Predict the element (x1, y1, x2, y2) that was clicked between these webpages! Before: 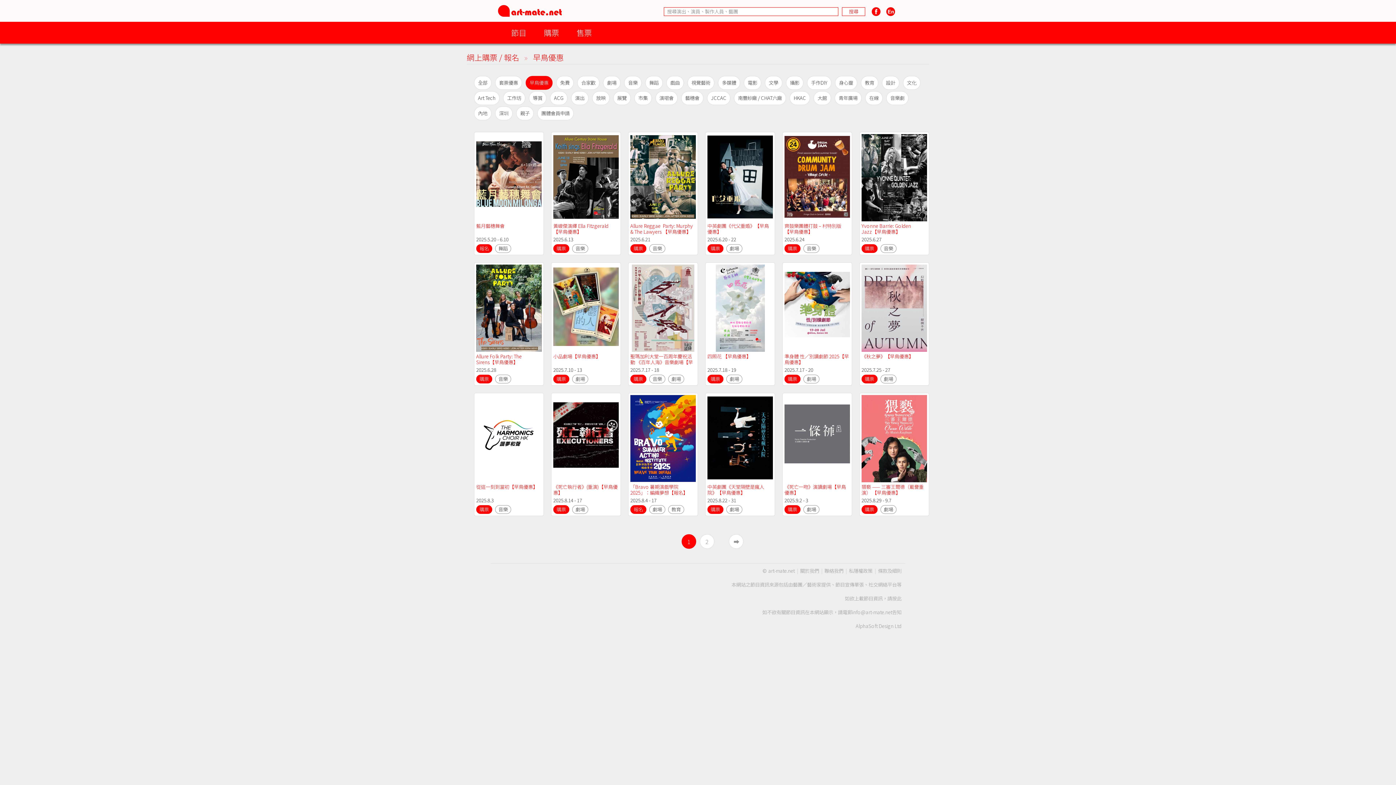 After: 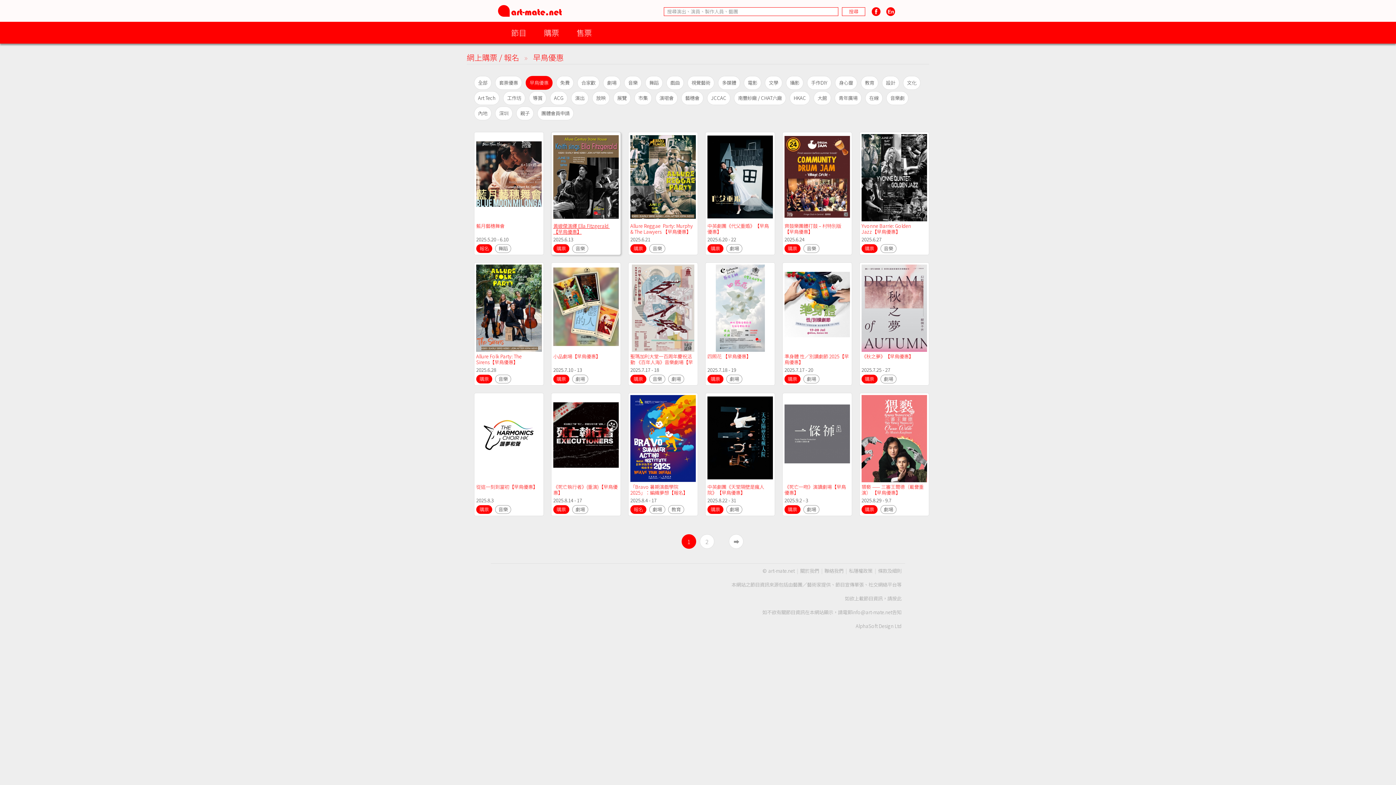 Action: label: 黃峻傑演繹 Ella Fitzgerald 【早鳥優惠】 bbox: (553, 222, 609, 235)